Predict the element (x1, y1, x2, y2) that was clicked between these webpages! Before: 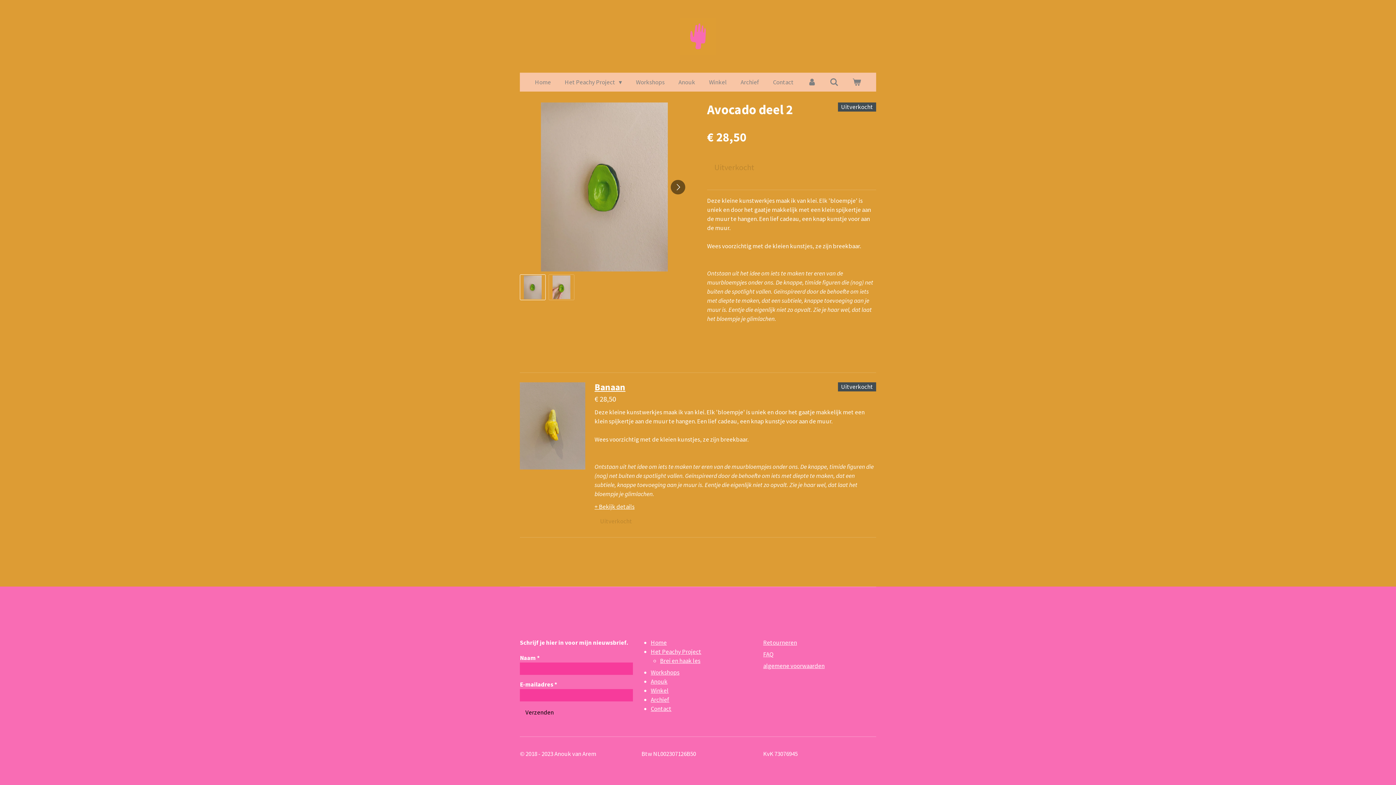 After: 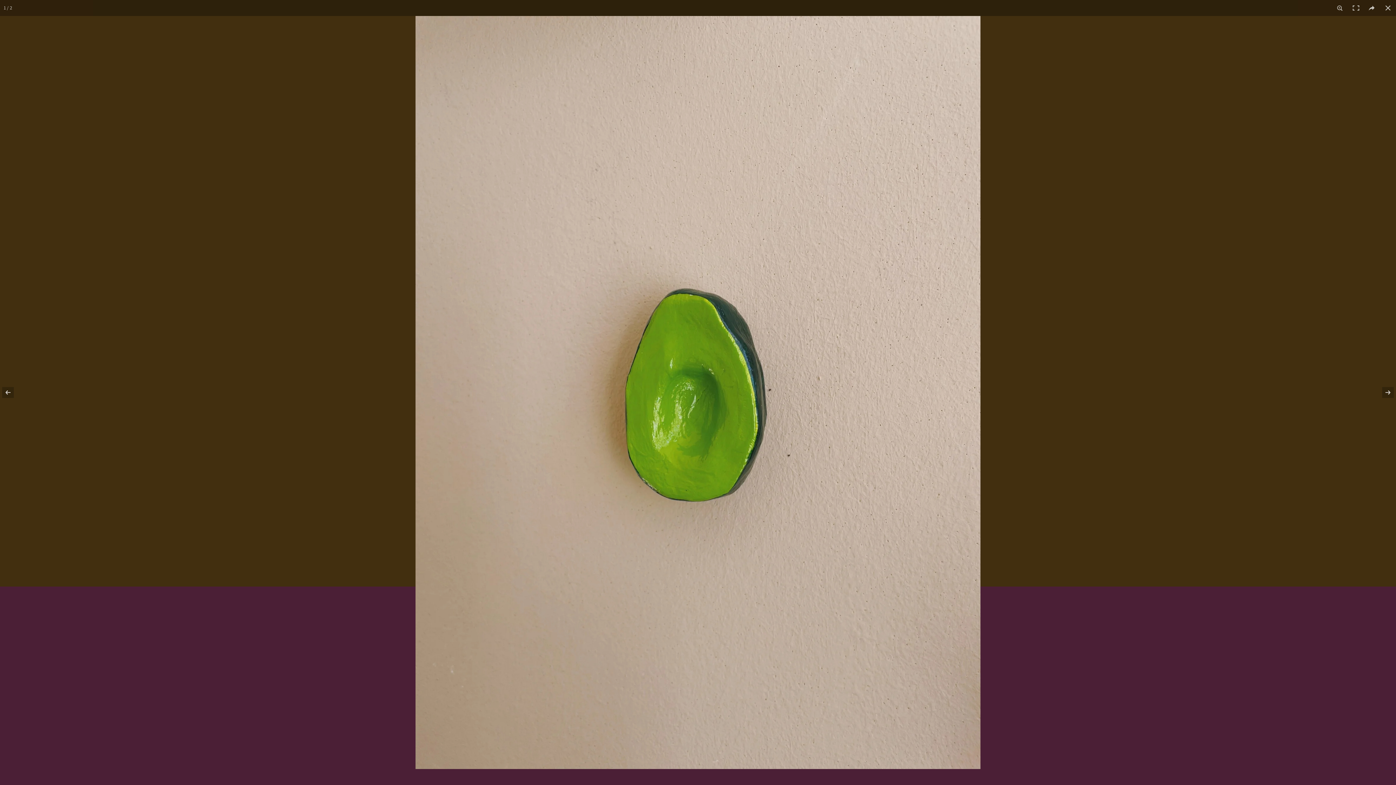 Action: bbox: (520, 102, 689, 271)